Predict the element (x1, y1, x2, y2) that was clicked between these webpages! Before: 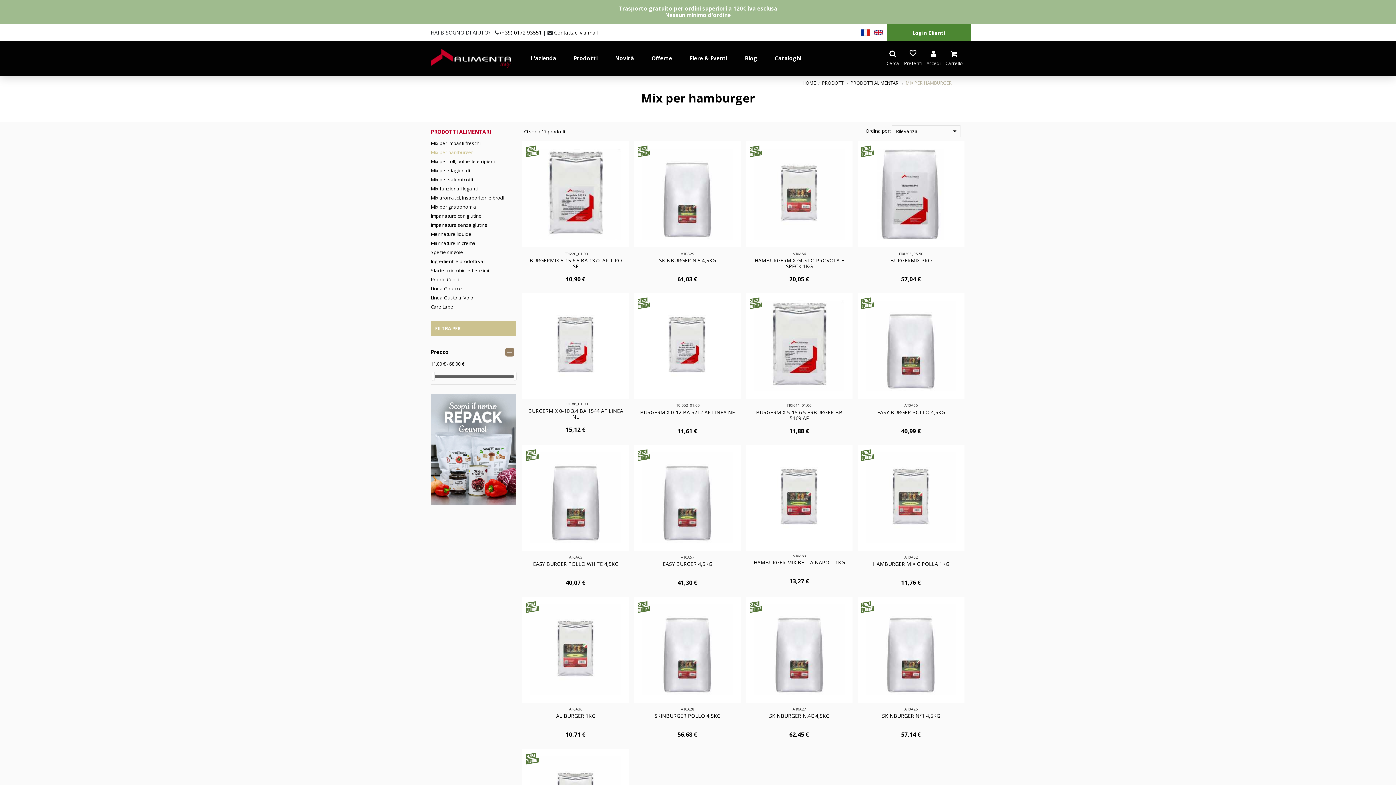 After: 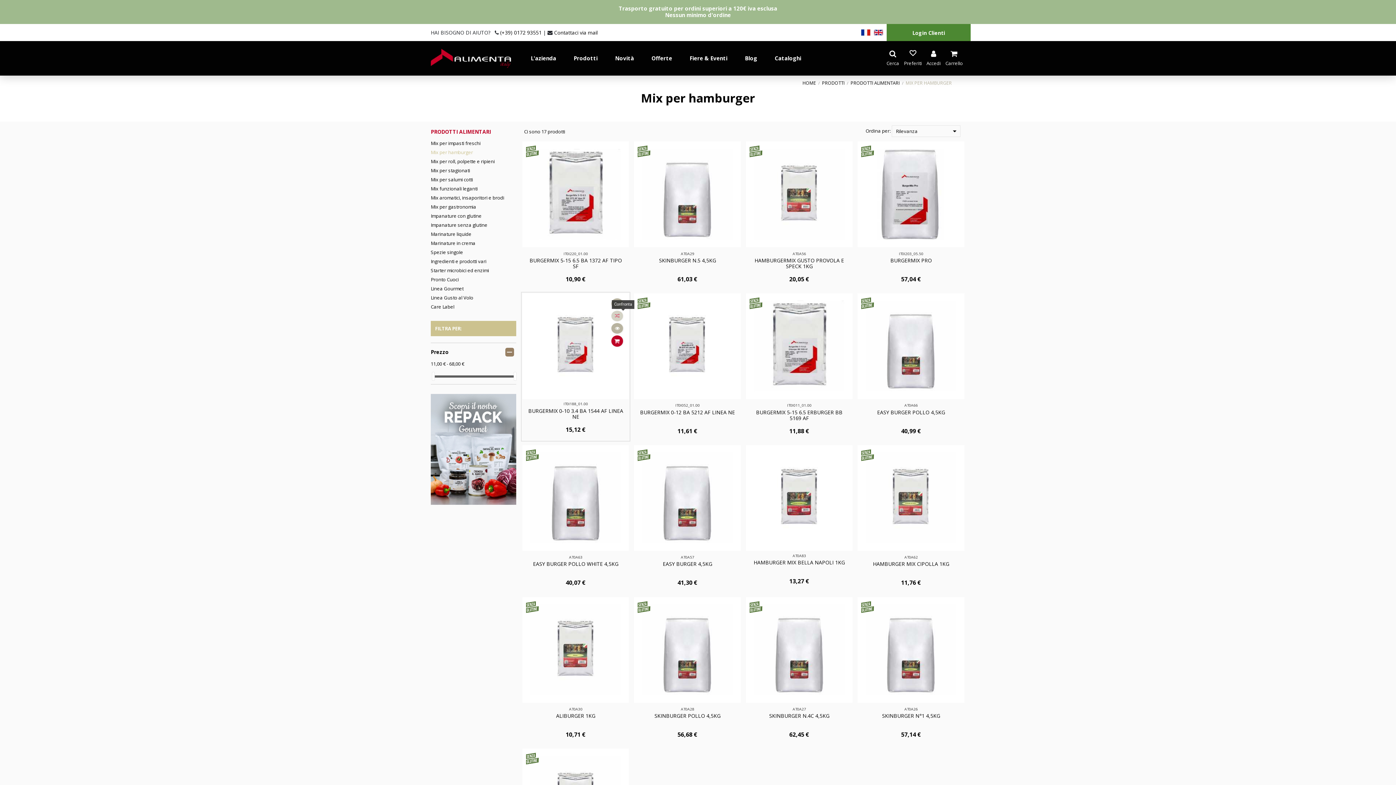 Action: bbox: (617, 310, 629, 321)